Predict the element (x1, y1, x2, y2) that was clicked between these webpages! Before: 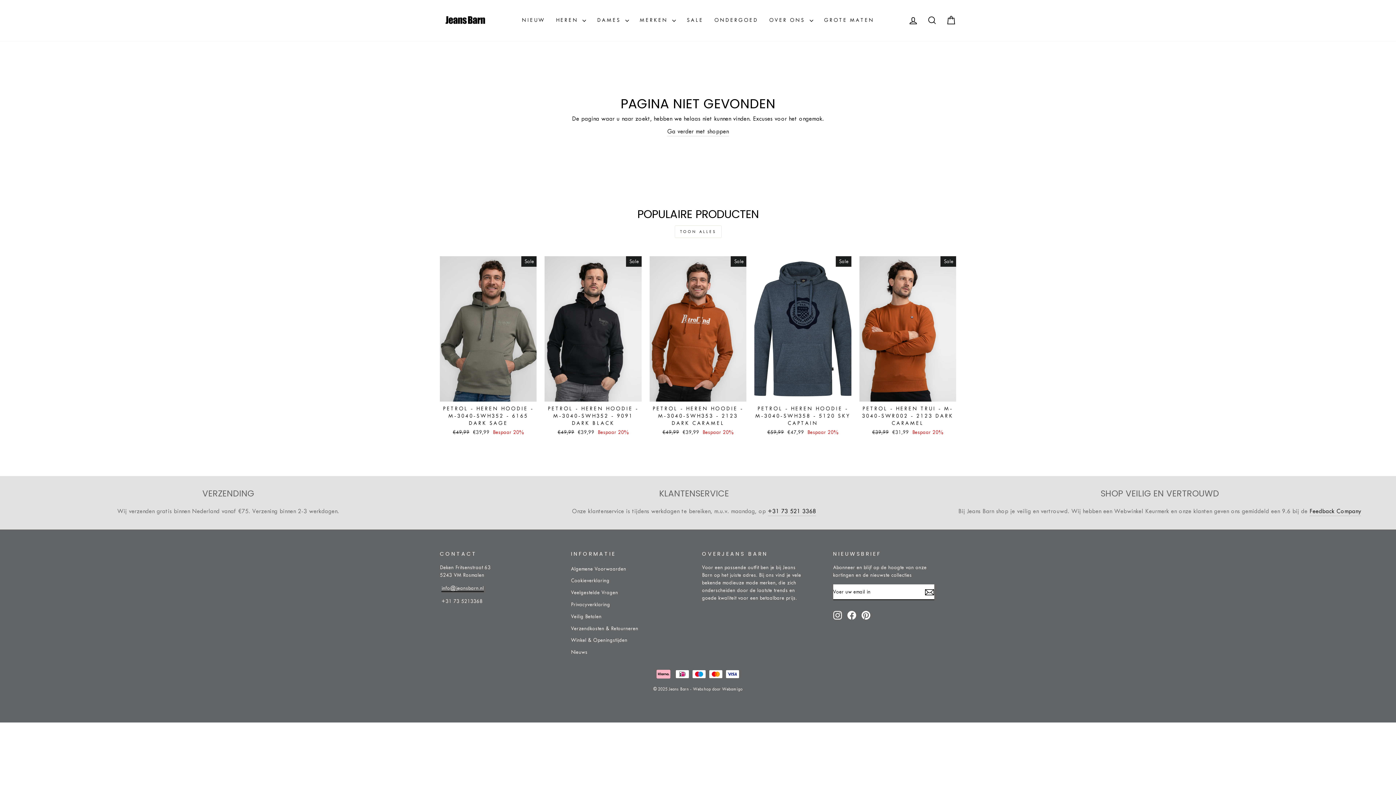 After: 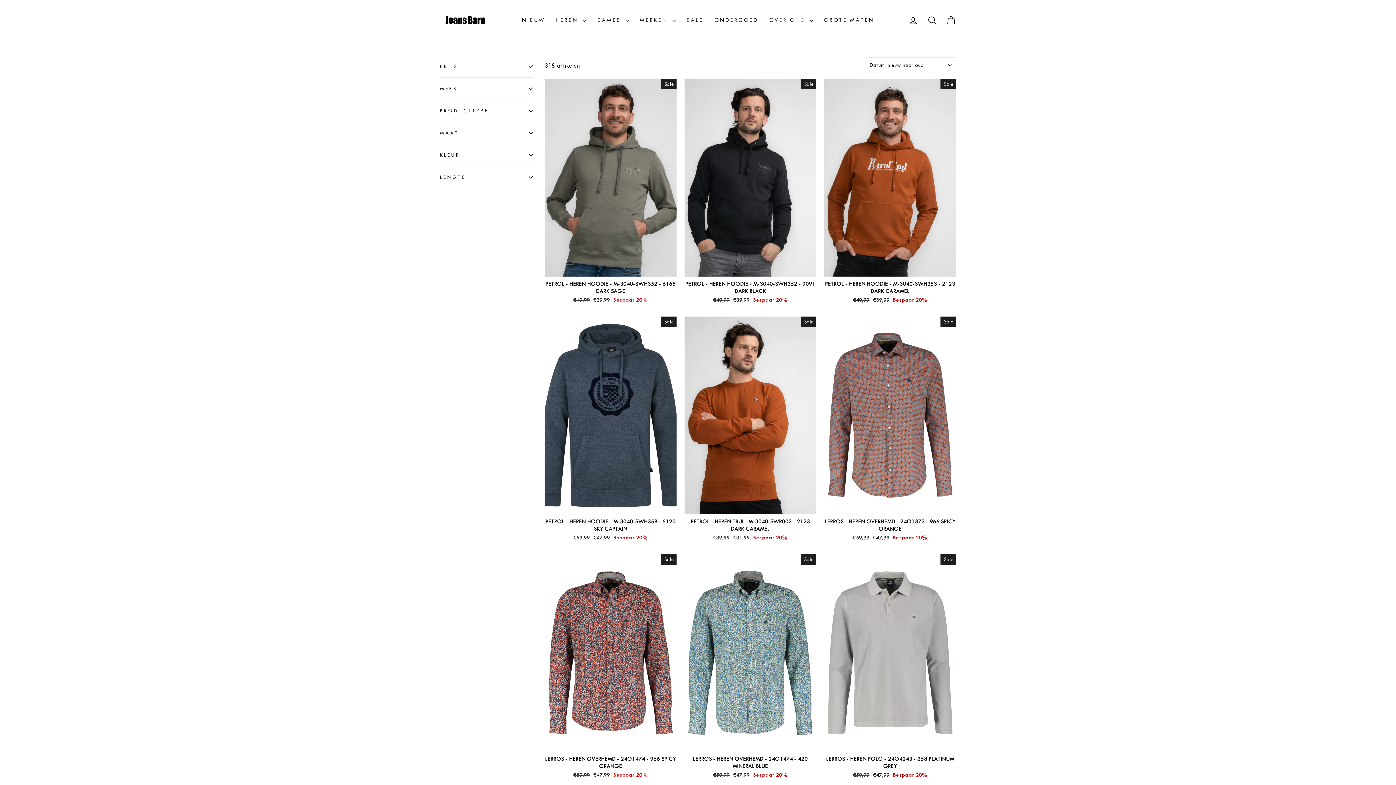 Action: bbox: (681, 13, 709, 27) label: SALE